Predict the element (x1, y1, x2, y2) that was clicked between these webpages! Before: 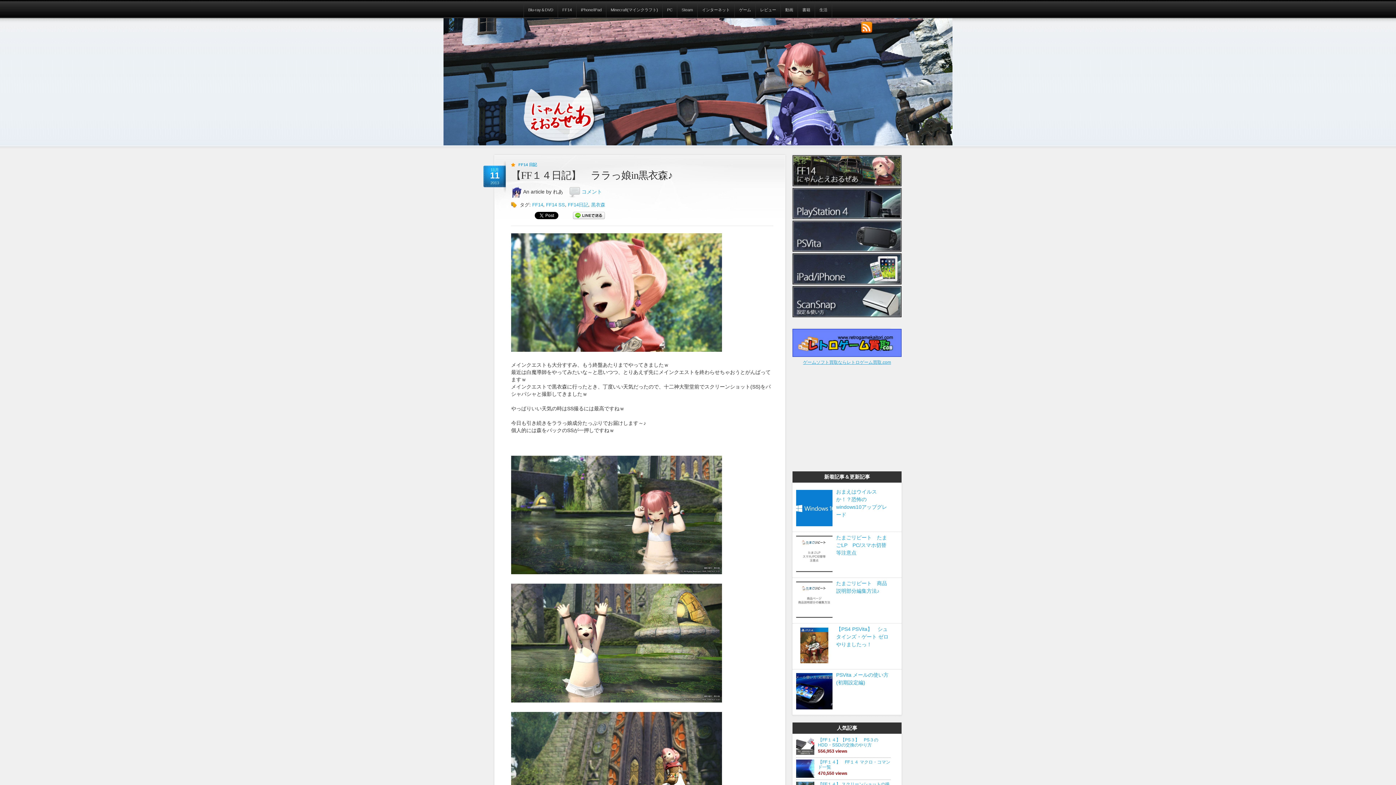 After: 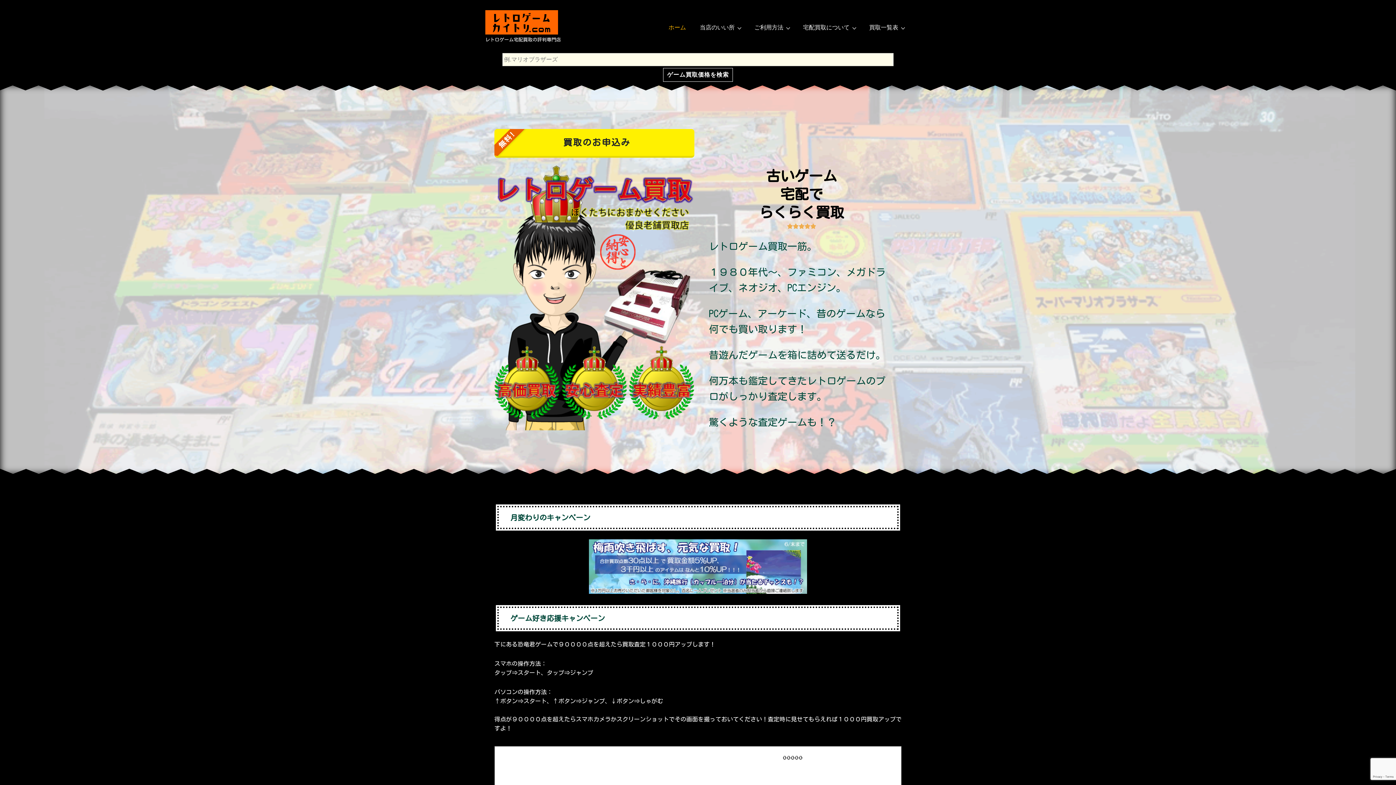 Action: bbox: (792, 352, 901, 358)